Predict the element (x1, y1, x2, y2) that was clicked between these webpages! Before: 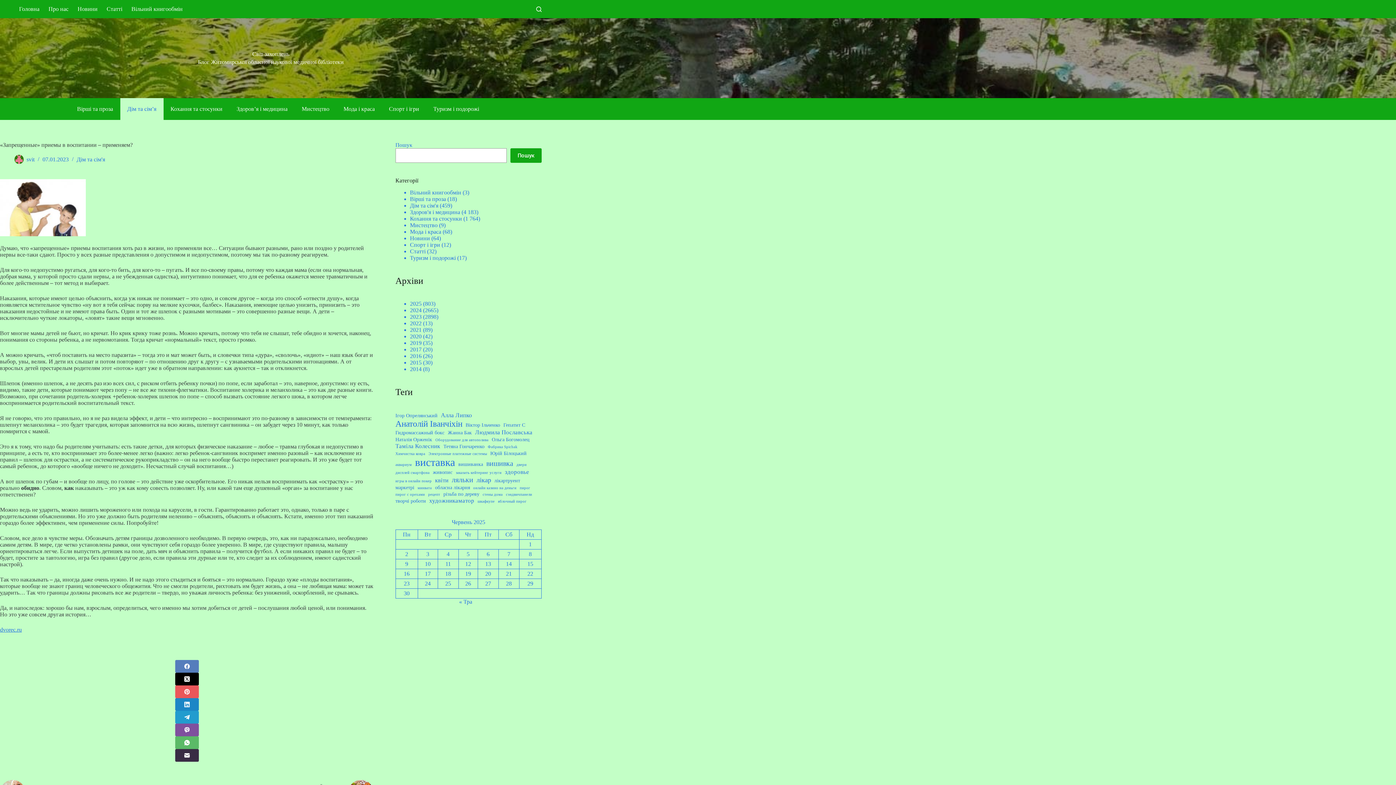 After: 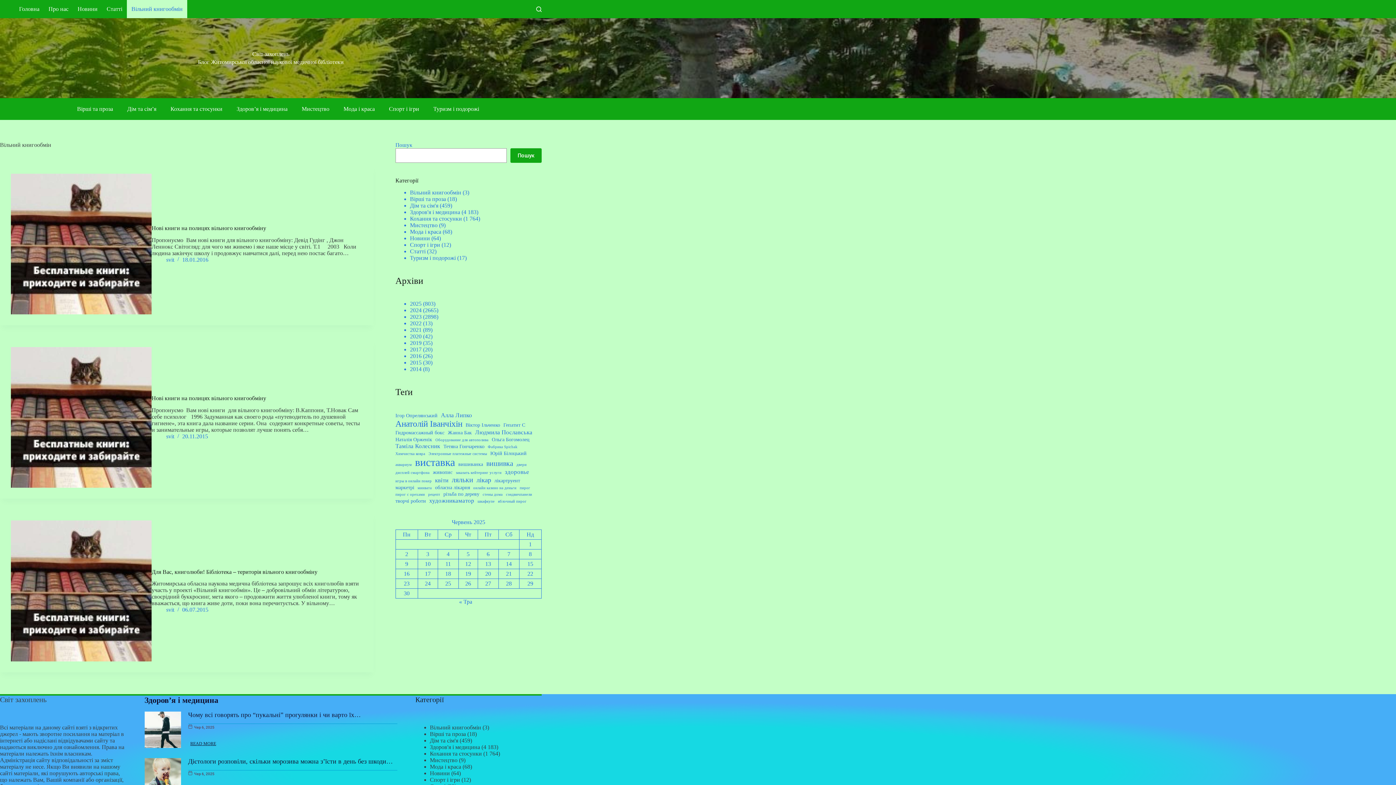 Action: bbox: (126, 0, 187, 18) label: Вільний книгообмін